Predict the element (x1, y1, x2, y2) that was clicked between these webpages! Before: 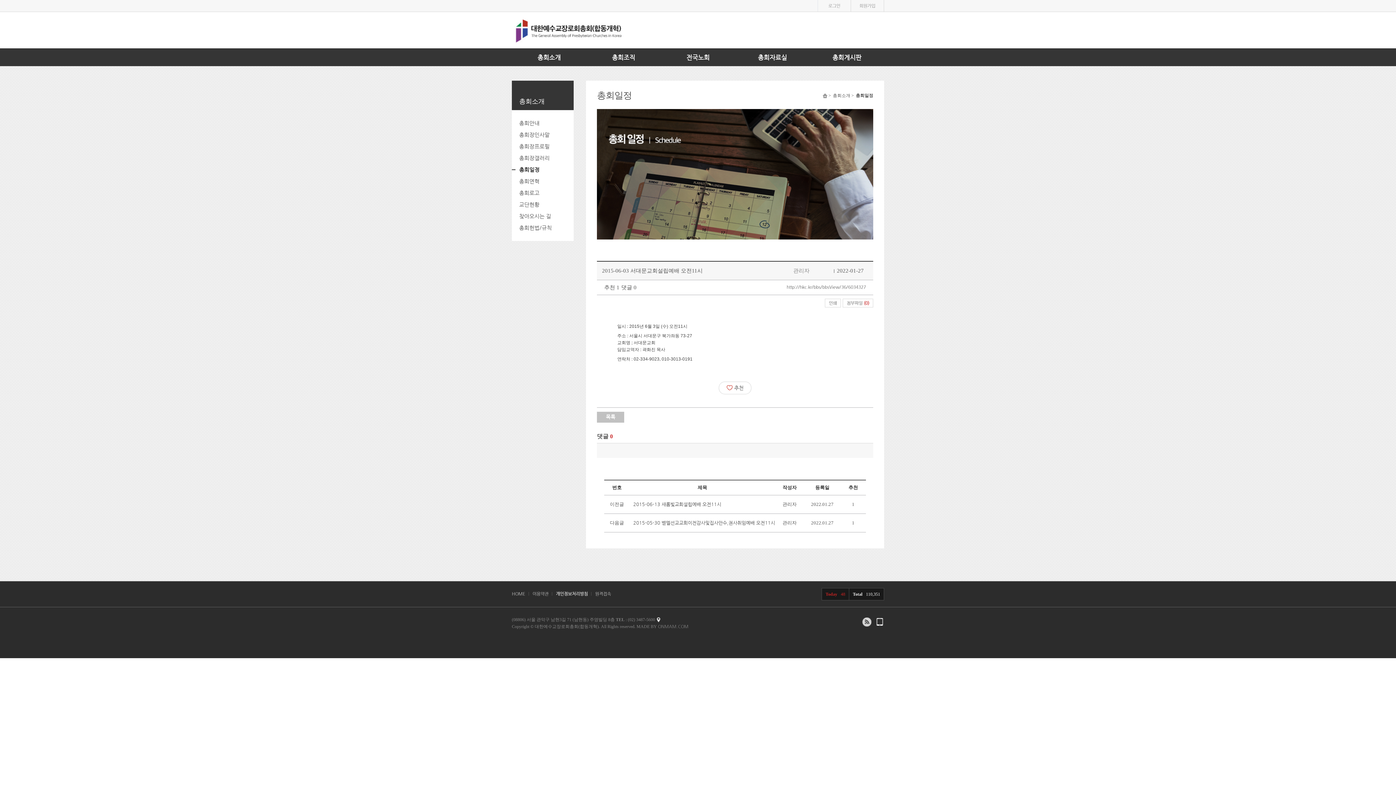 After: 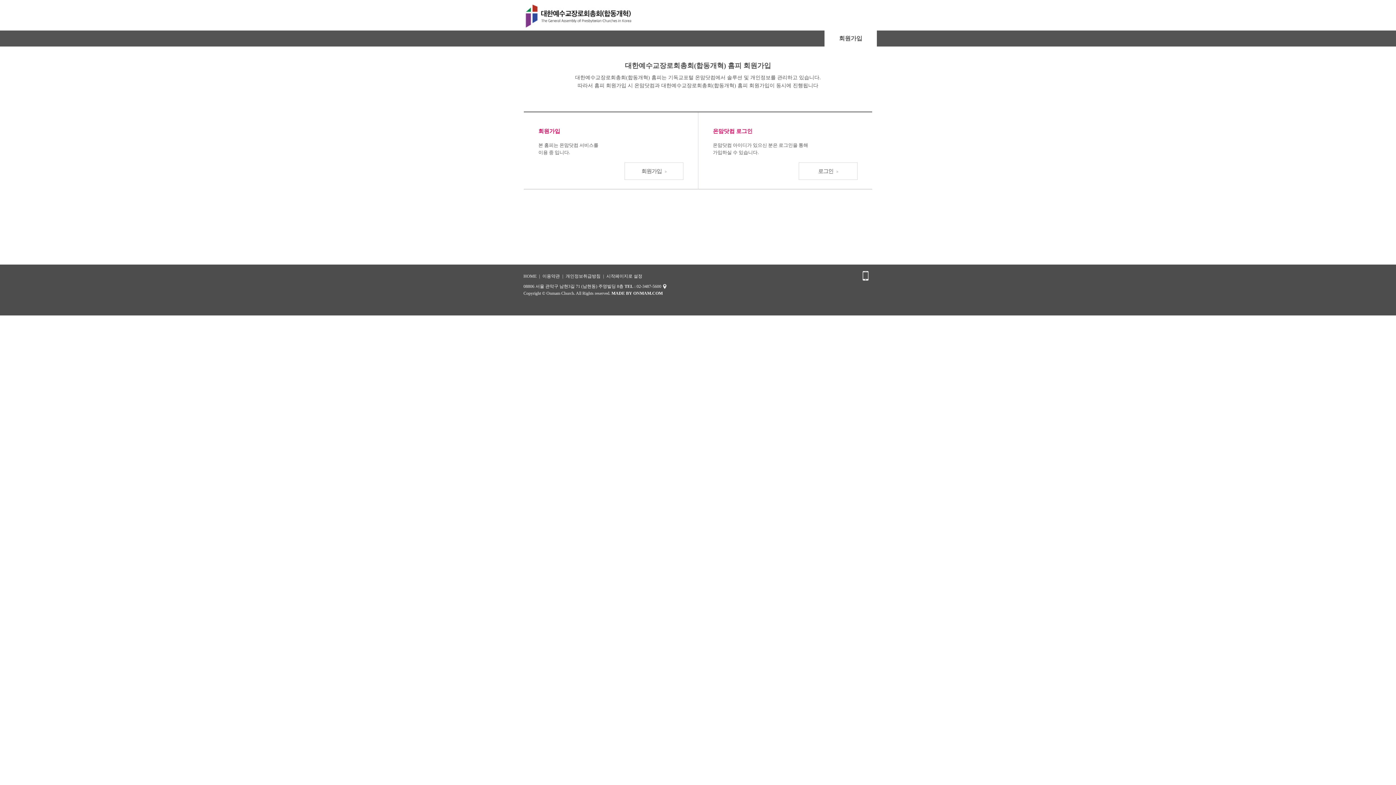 Action: bbox: (859, 3, 875, 8) label: 회원가입